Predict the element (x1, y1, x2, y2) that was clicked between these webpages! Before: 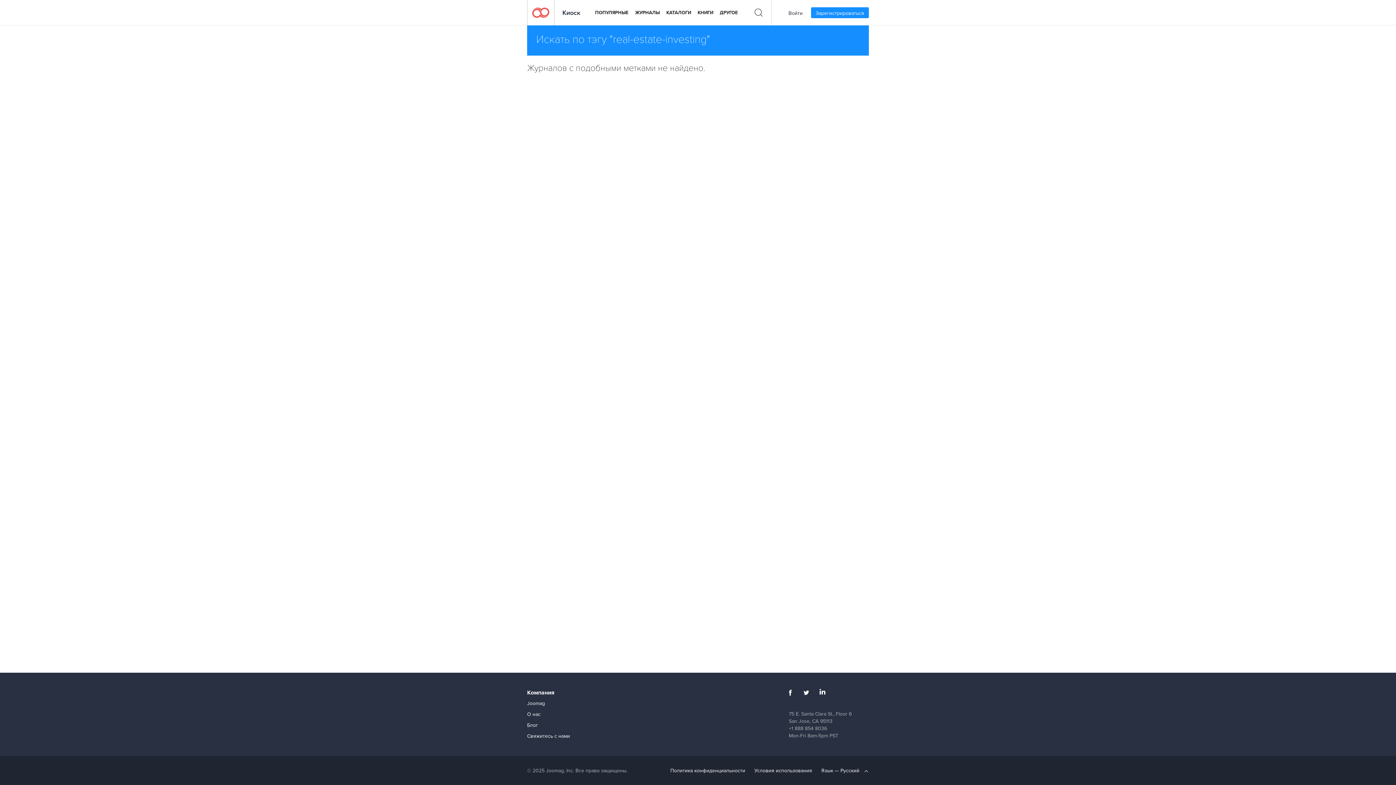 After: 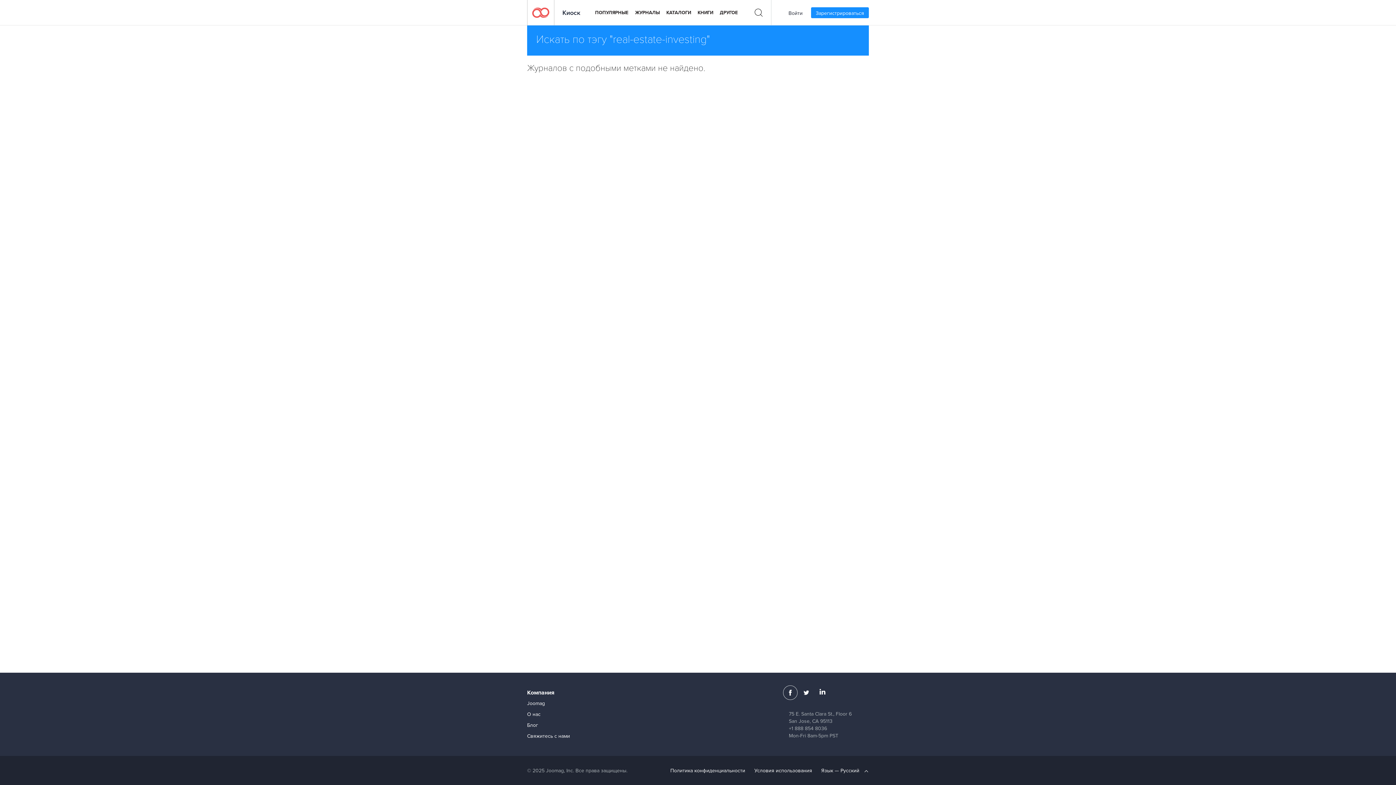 Action: bbox: (783, 685, 797, 700)